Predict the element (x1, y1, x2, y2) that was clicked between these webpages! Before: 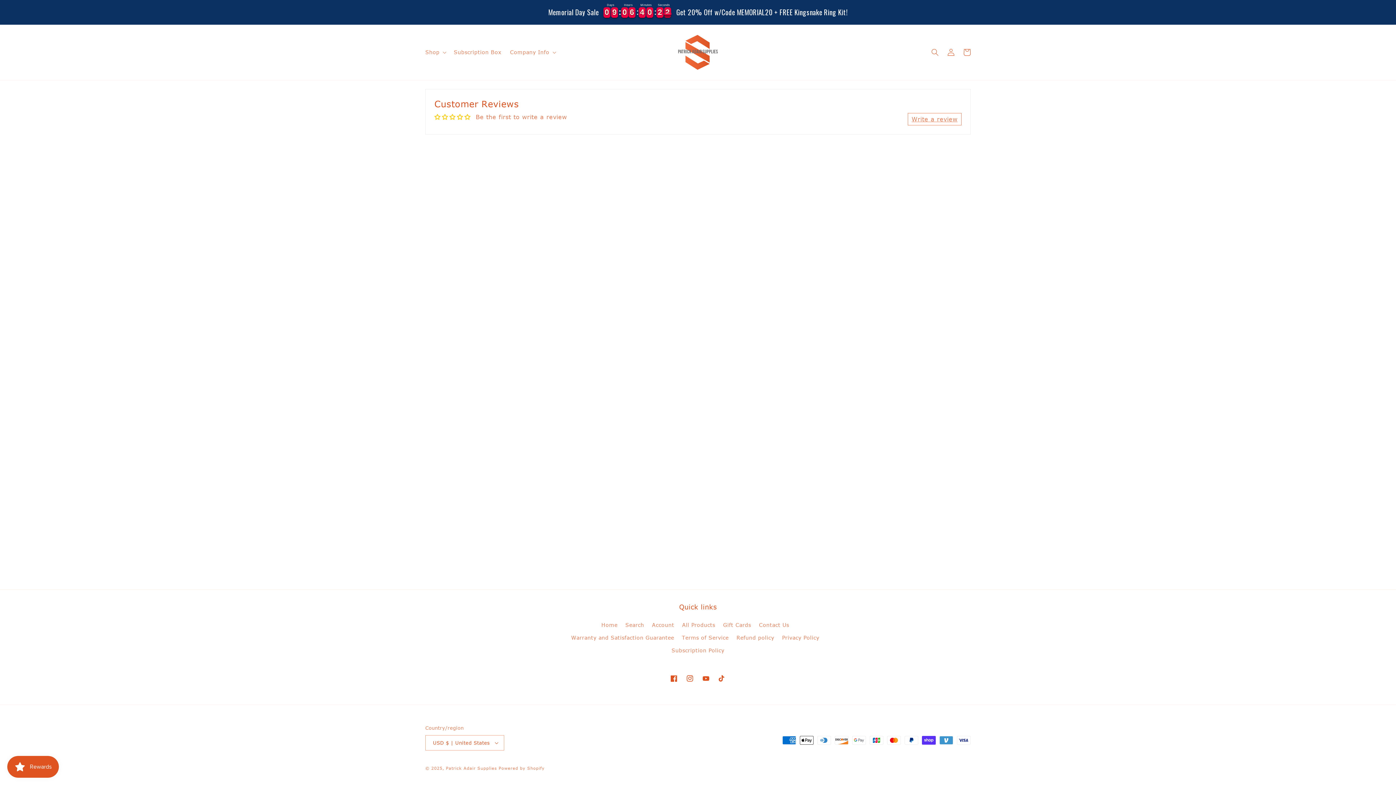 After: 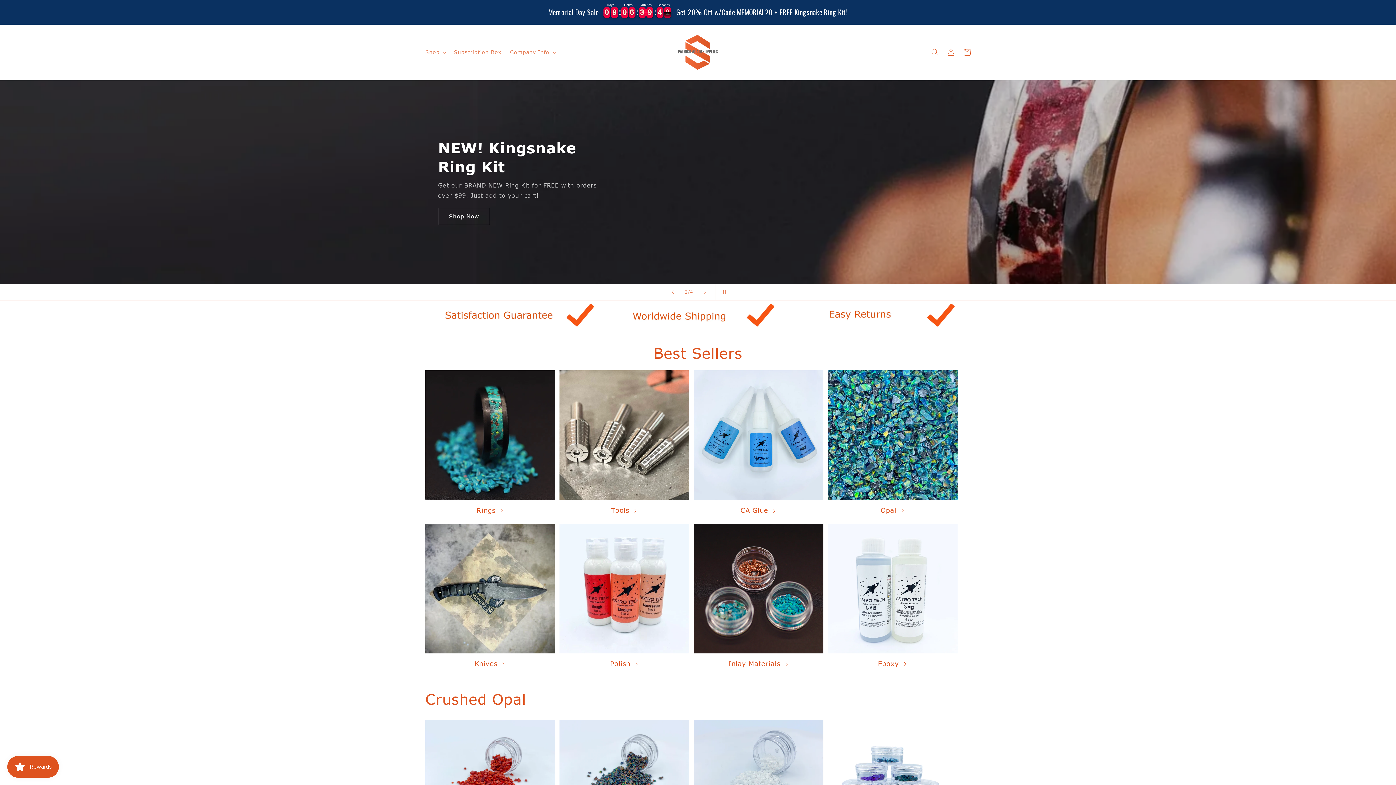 Action: bbox: (601, 620, 617, 631) label: Home